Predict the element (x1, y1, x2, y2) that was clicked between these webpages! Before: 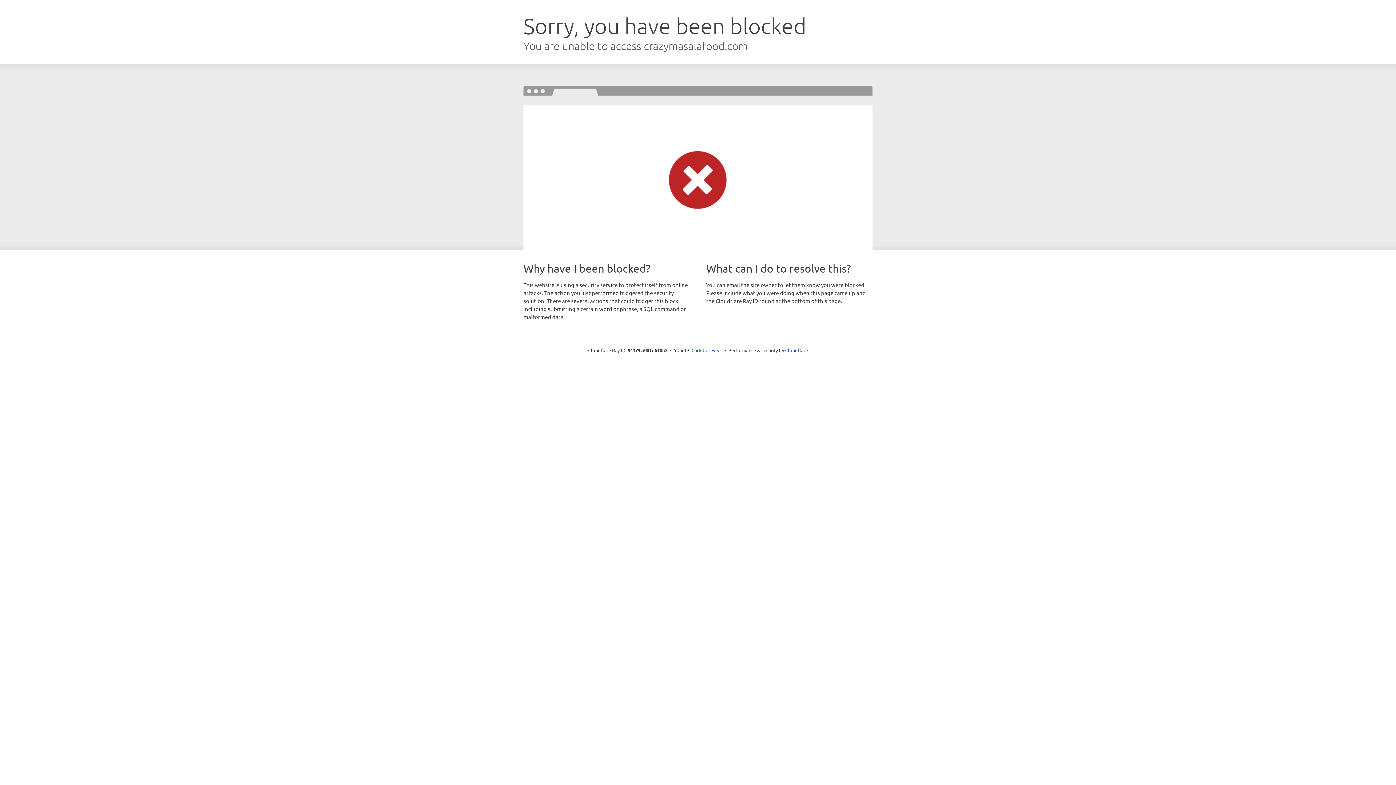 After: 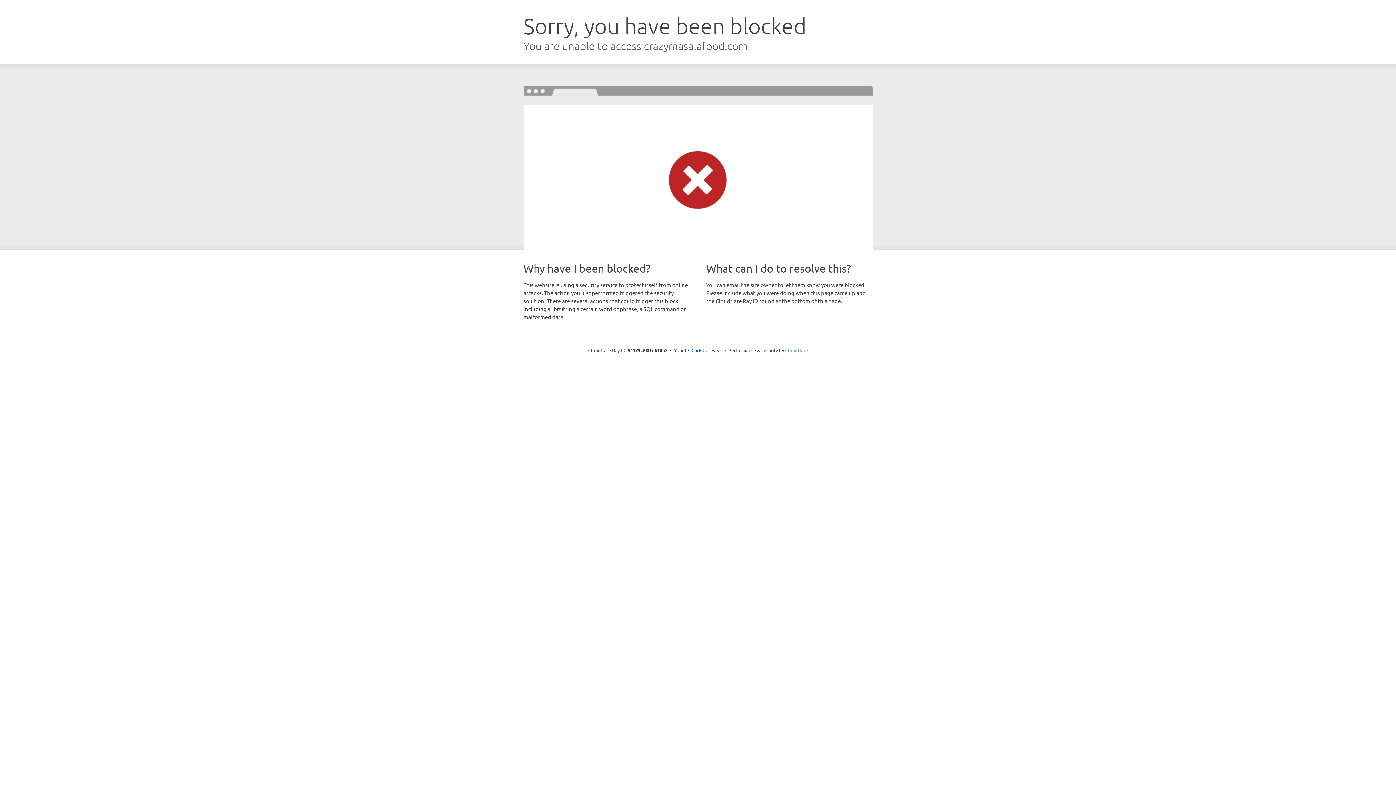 Action: bbox: (785, 347, 808, 353) label: Cloudflare